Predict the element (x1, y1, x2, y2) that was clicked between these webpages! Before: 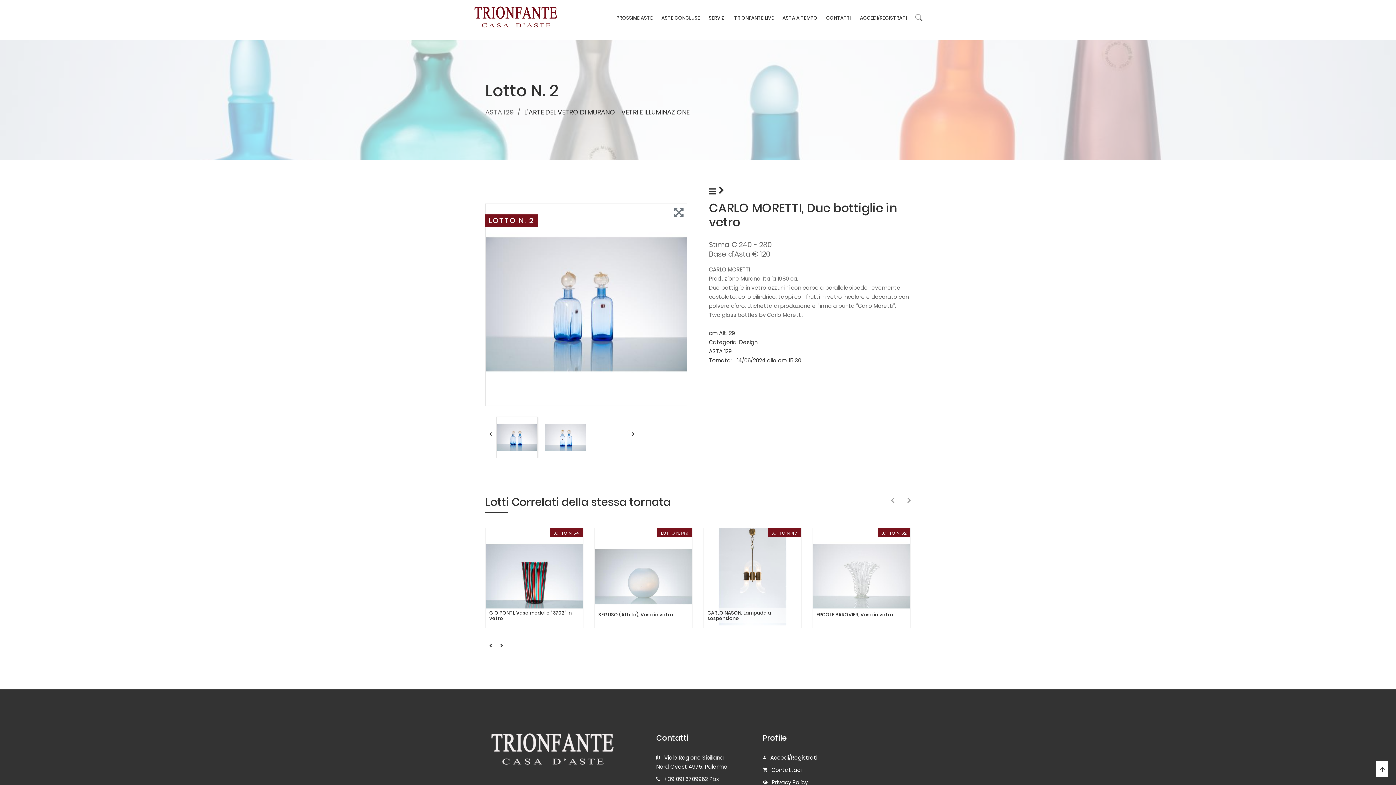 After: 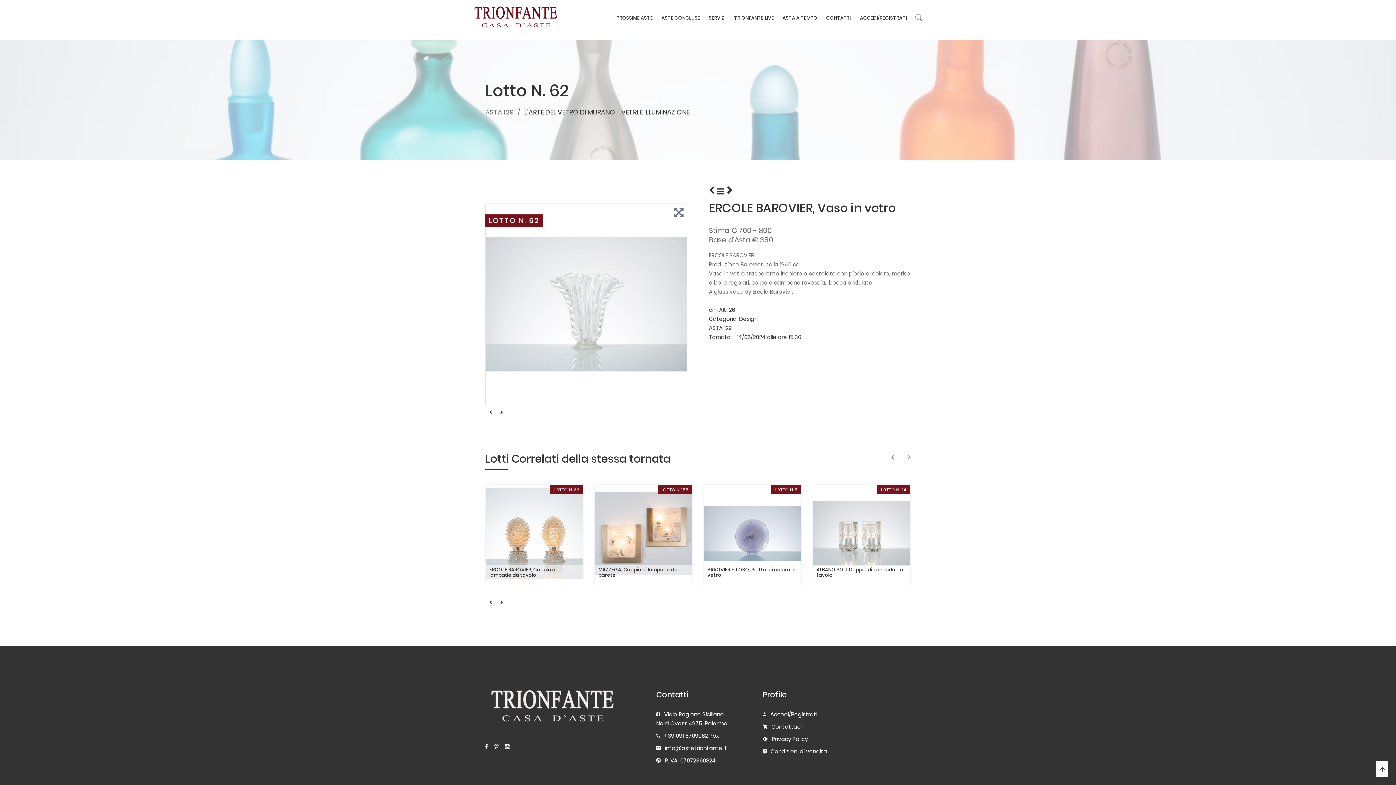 Action: bbox: (813, 528, 910, 625)